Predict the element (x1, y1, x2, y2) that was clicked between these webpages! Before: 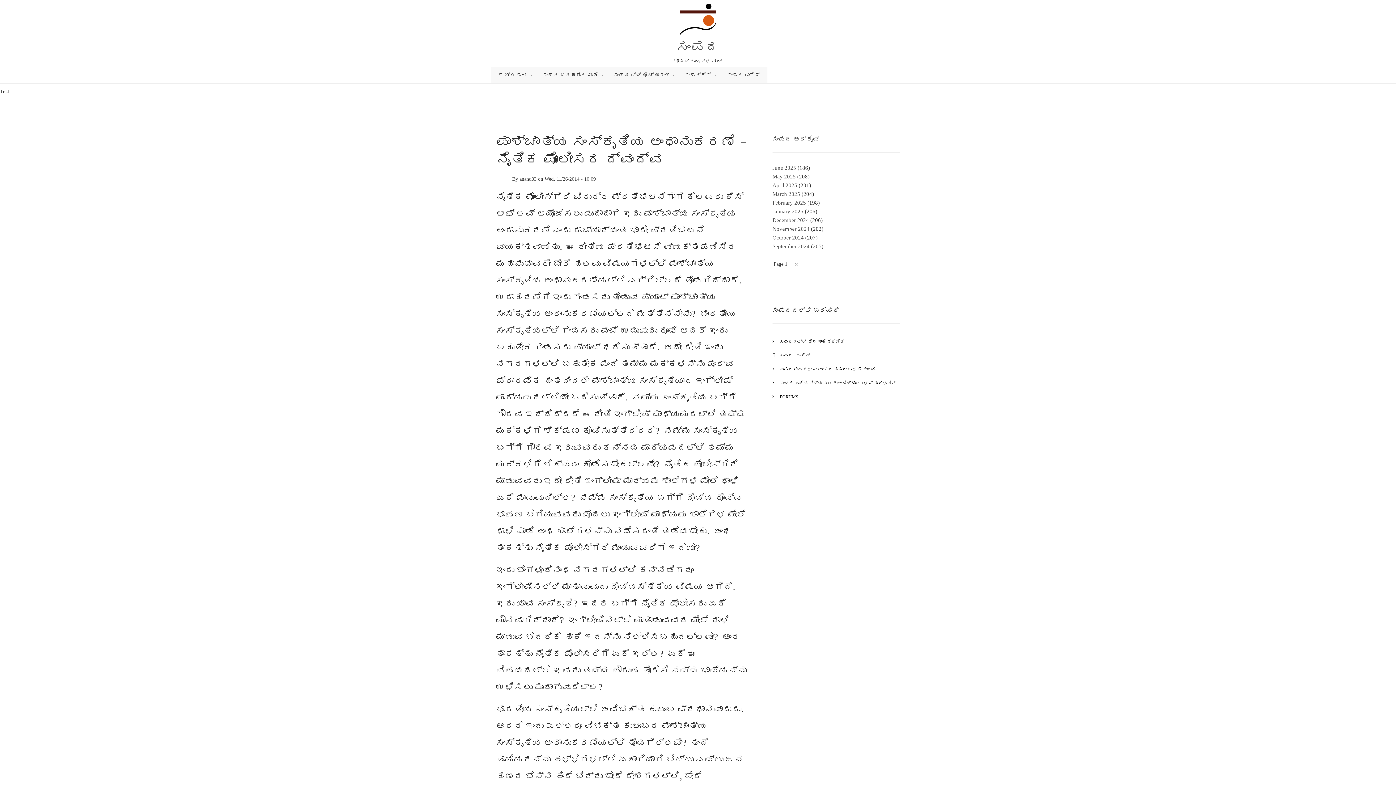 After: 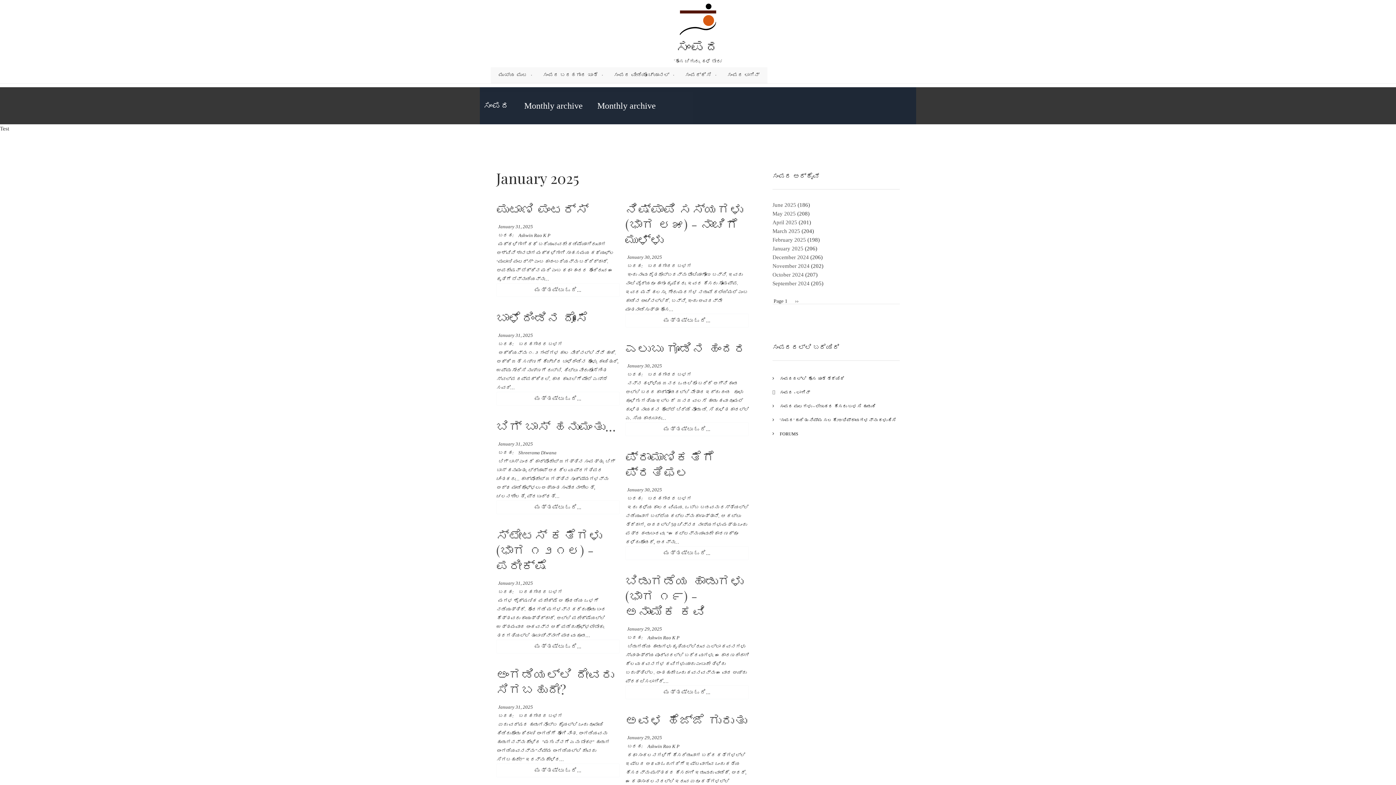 Action: bbox: (772, 208, 803, 214) label: January 2025